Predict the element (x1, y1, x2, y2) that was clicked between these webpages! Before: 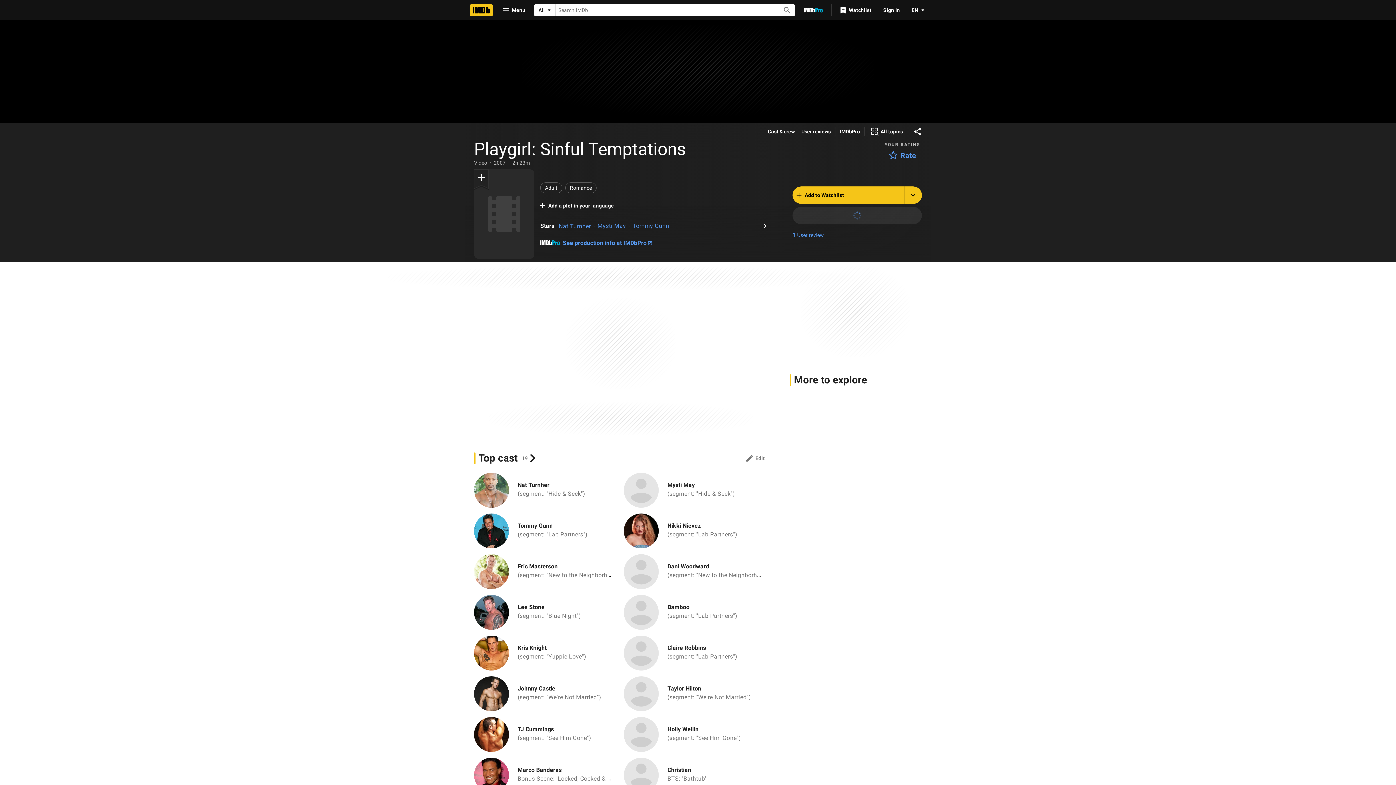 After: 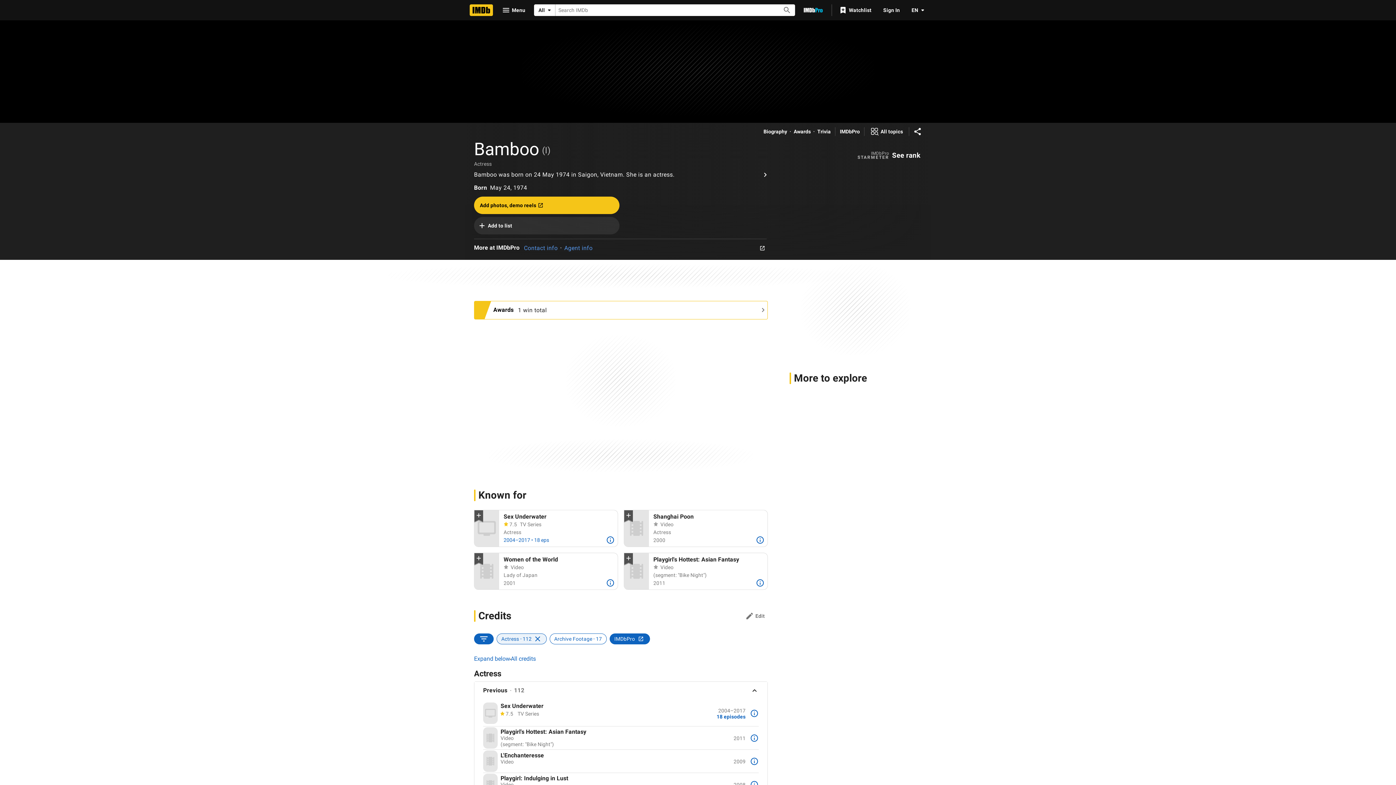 Action: label: Bamboo bbox: (667, 604, 740, 611)